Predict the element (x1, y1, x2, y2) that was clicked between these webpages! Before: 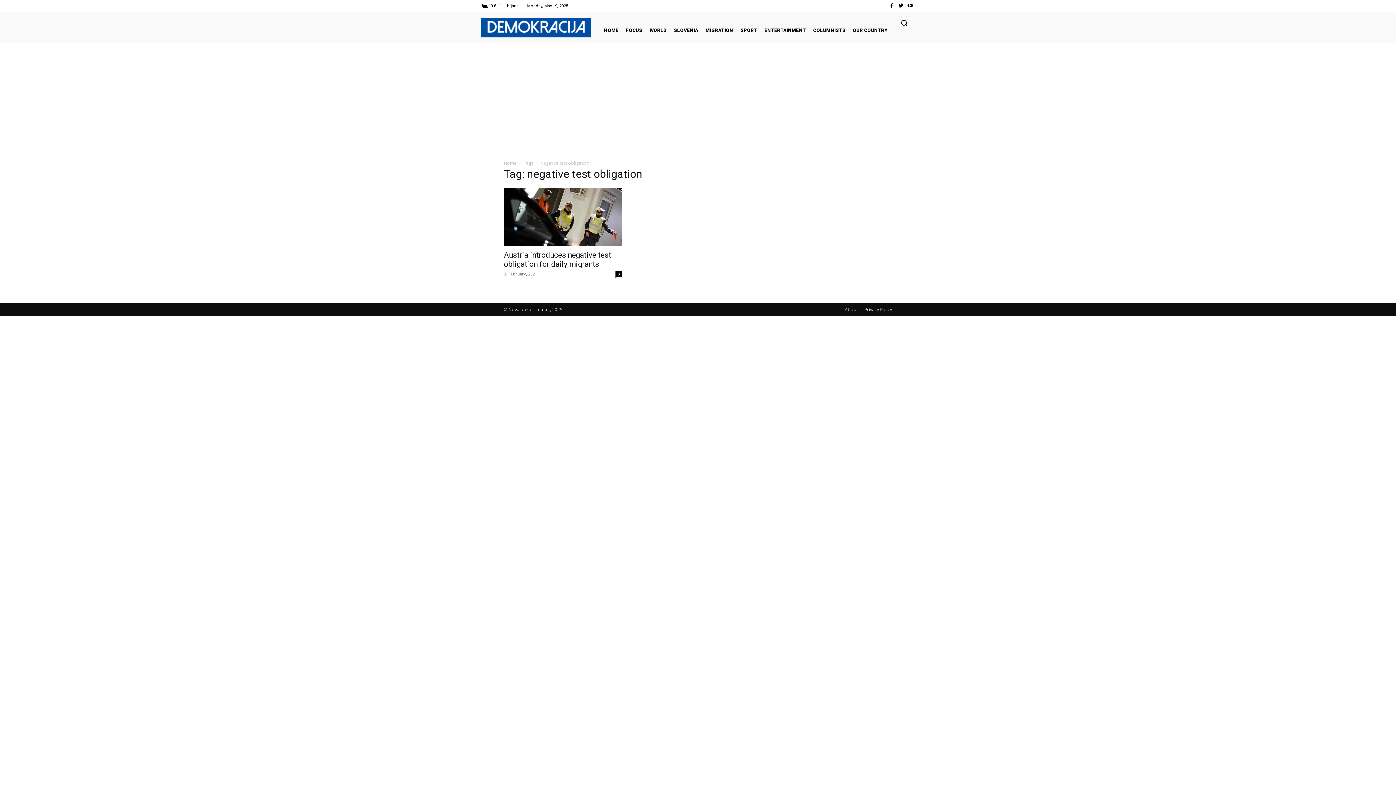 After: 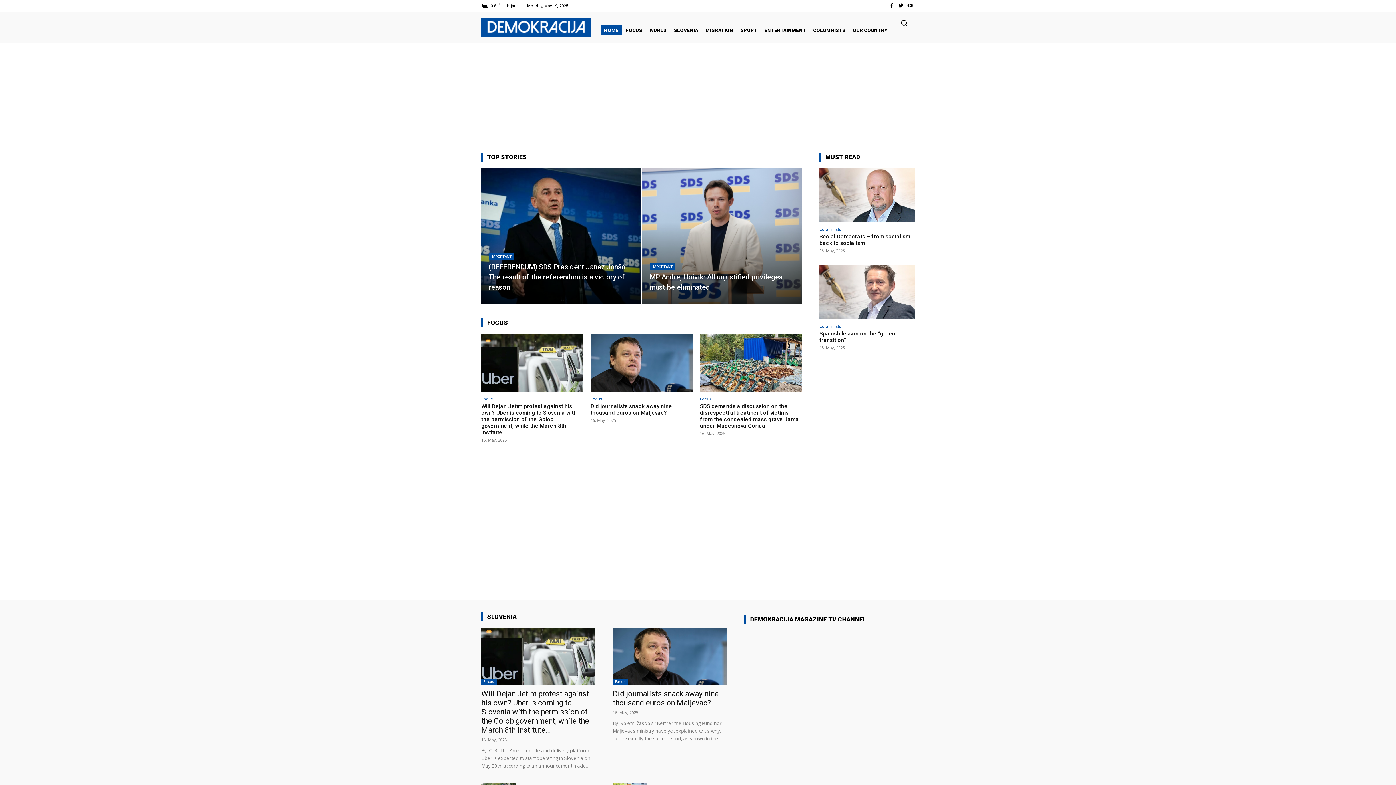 Action: bbox: (486, 19, 585, 33)